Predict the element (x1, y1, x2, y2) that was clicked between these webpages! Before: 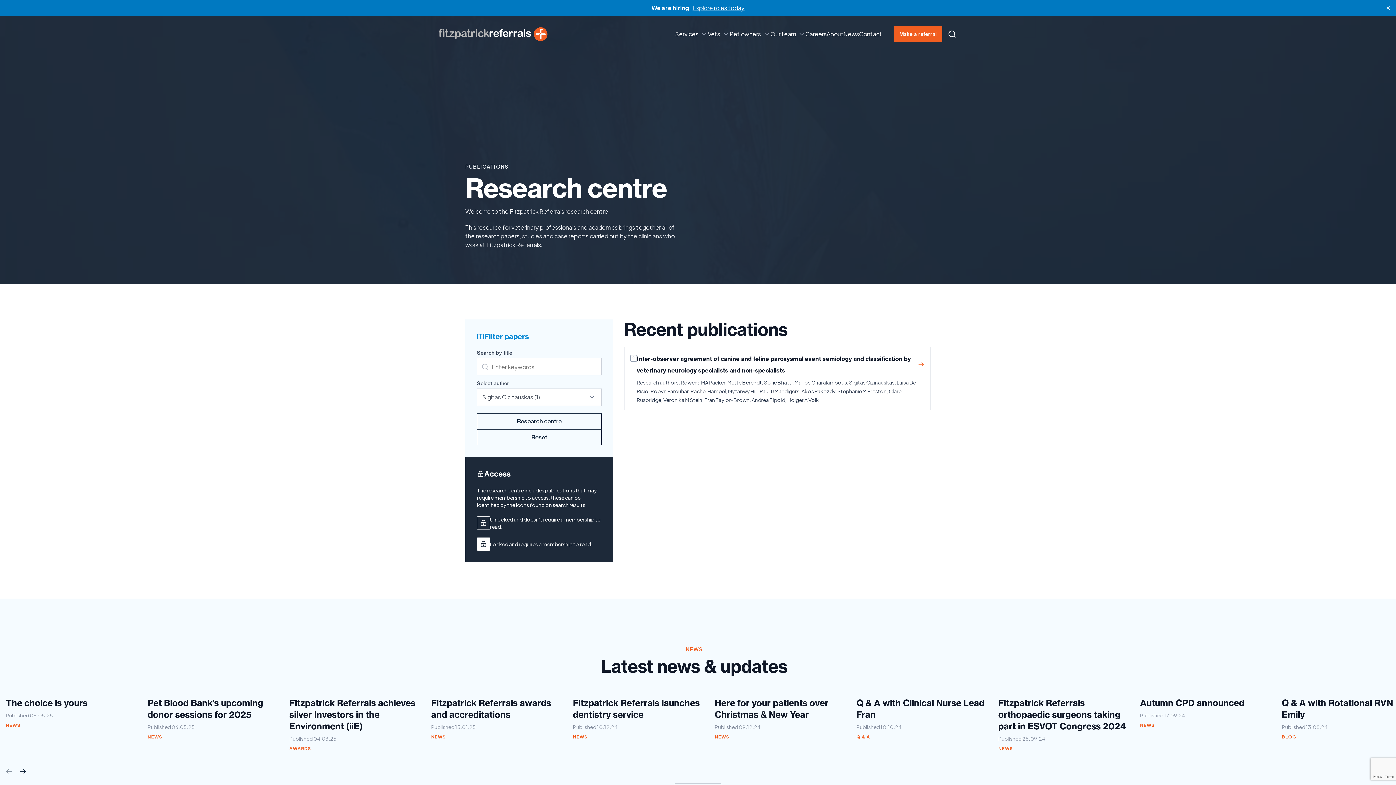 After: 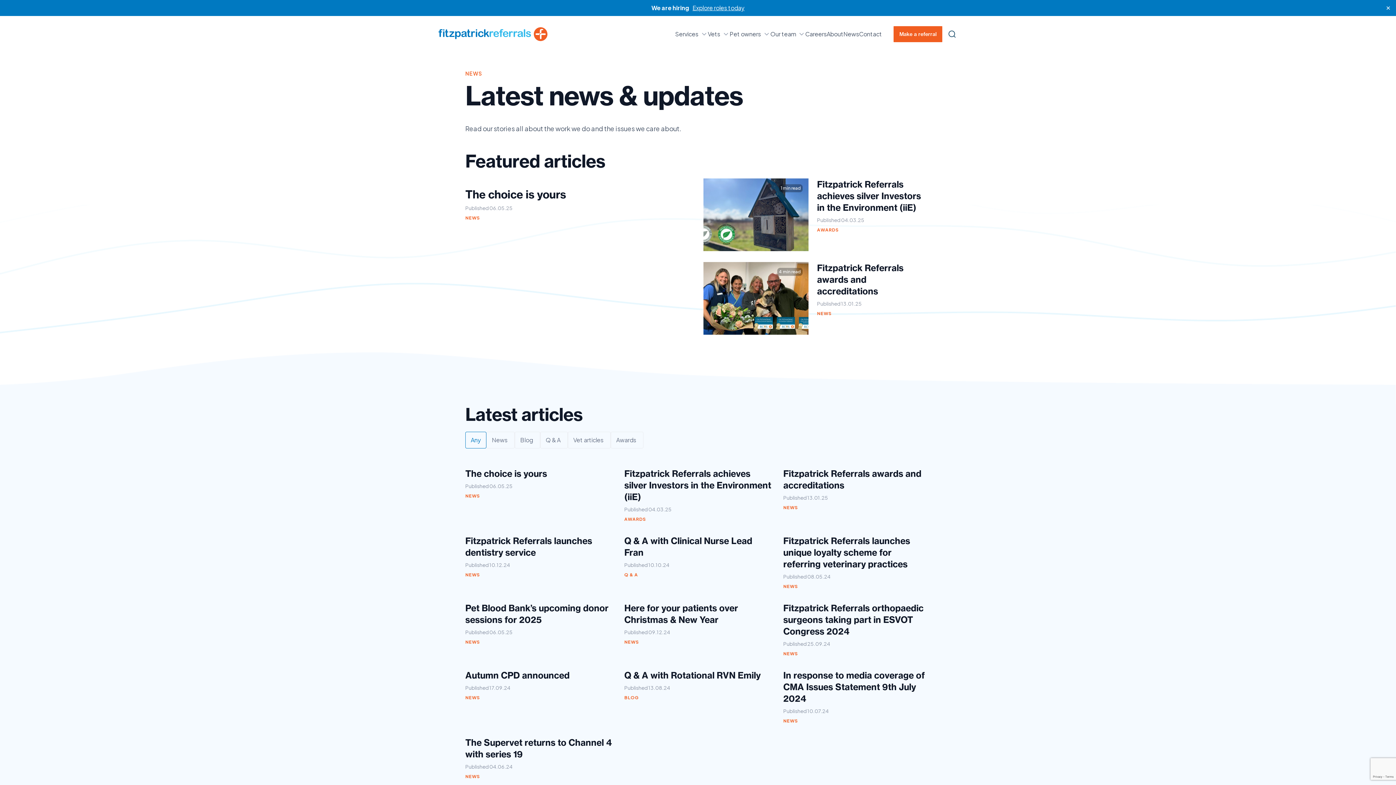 Action: bbox: (843, 29, 859, 38) label: News